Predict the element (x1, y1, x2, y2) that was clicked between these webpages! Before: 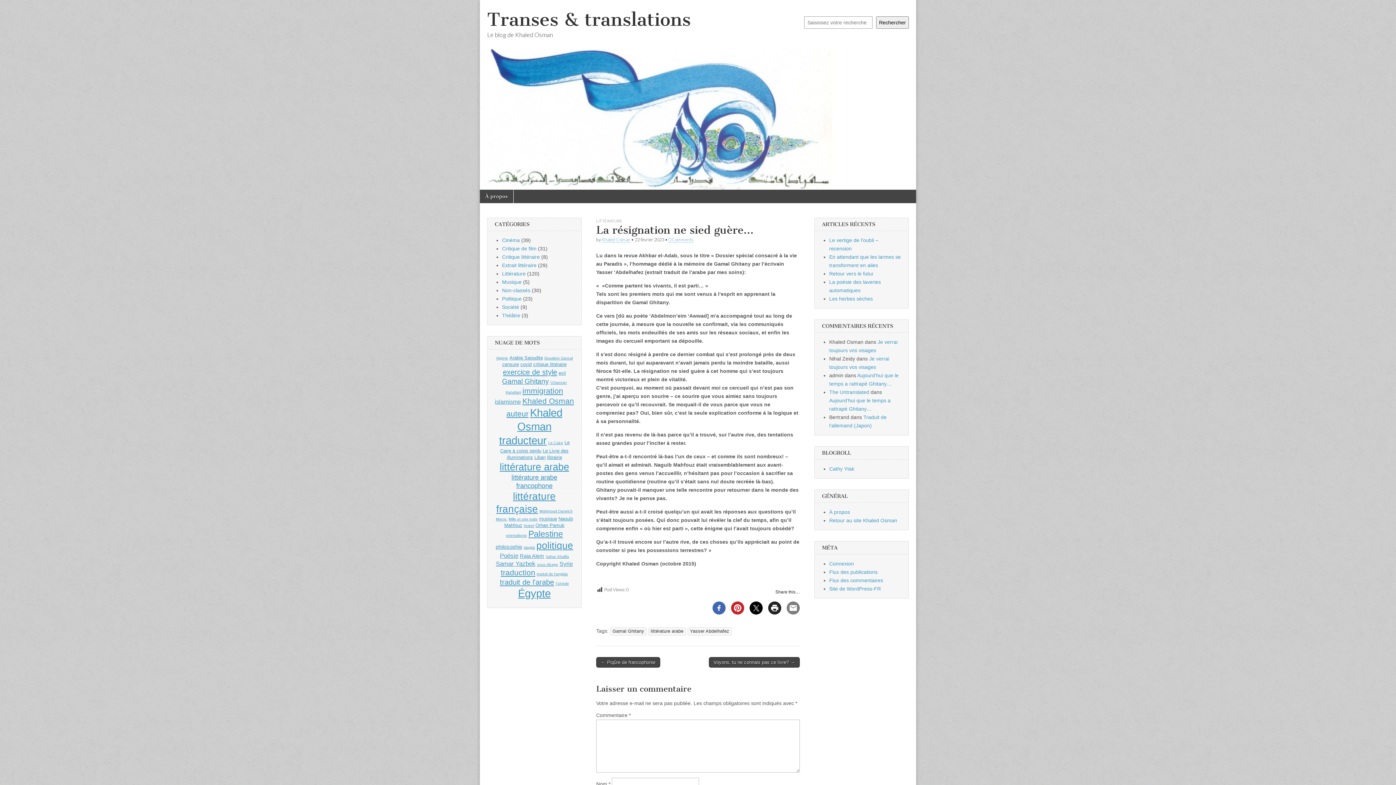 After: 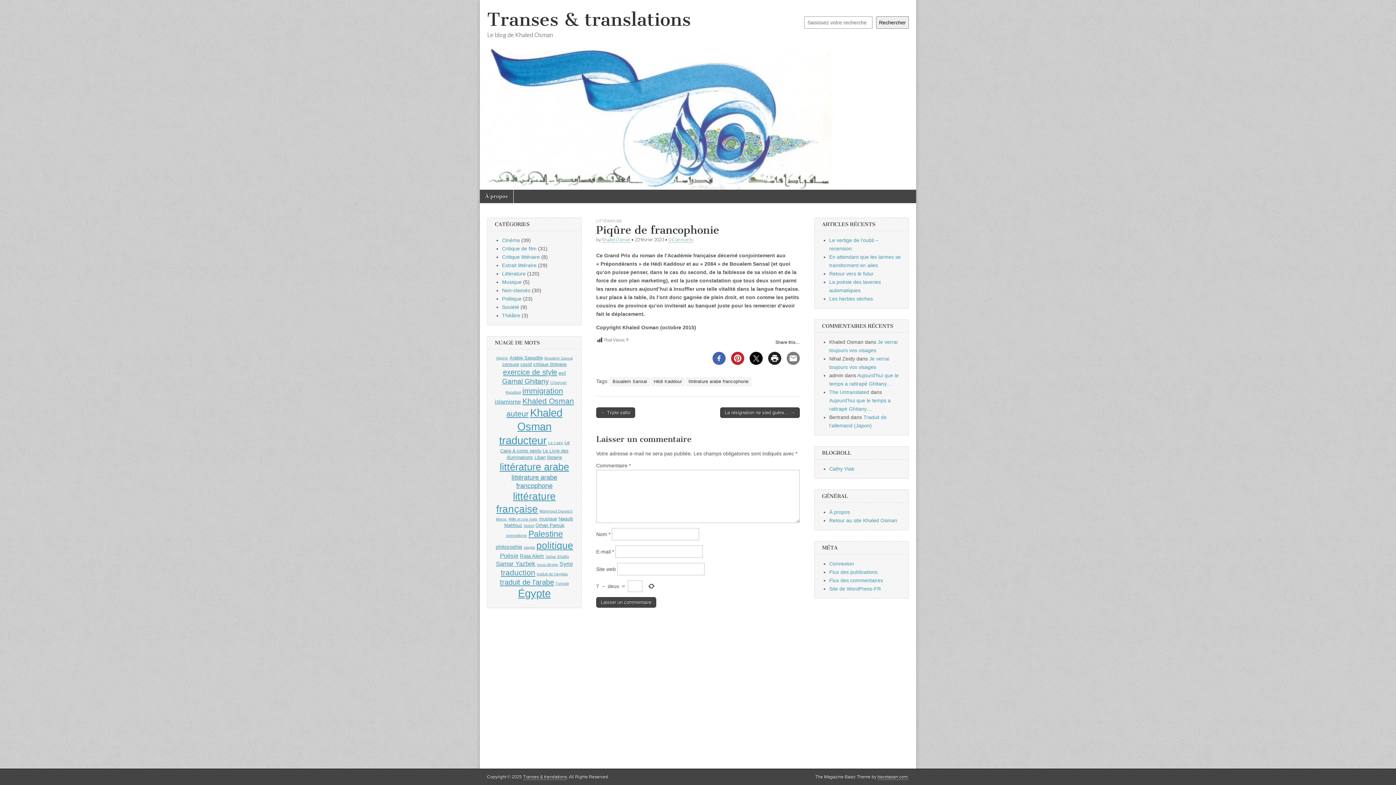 Action: label: ← Piqûre de francophonie bbox: (596, 657, 660, 668)